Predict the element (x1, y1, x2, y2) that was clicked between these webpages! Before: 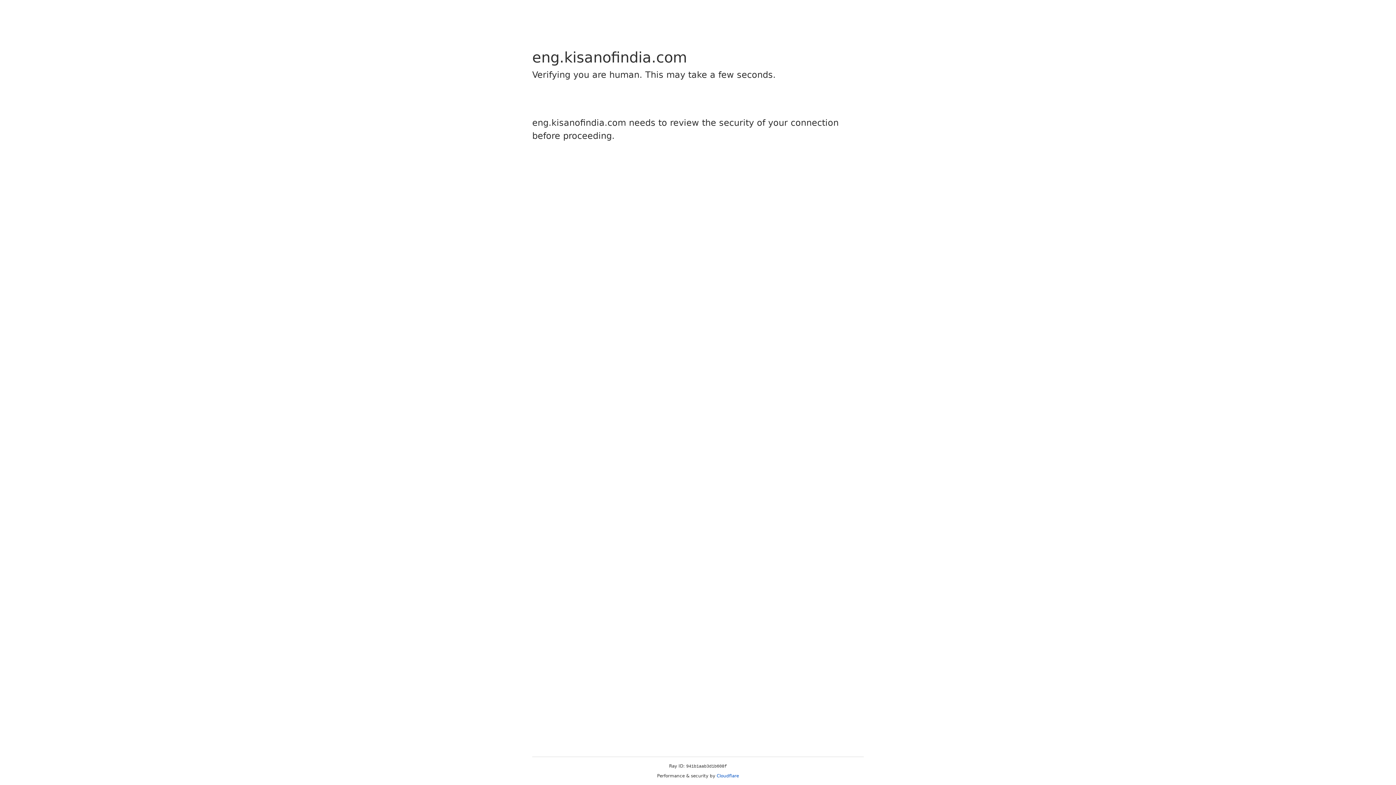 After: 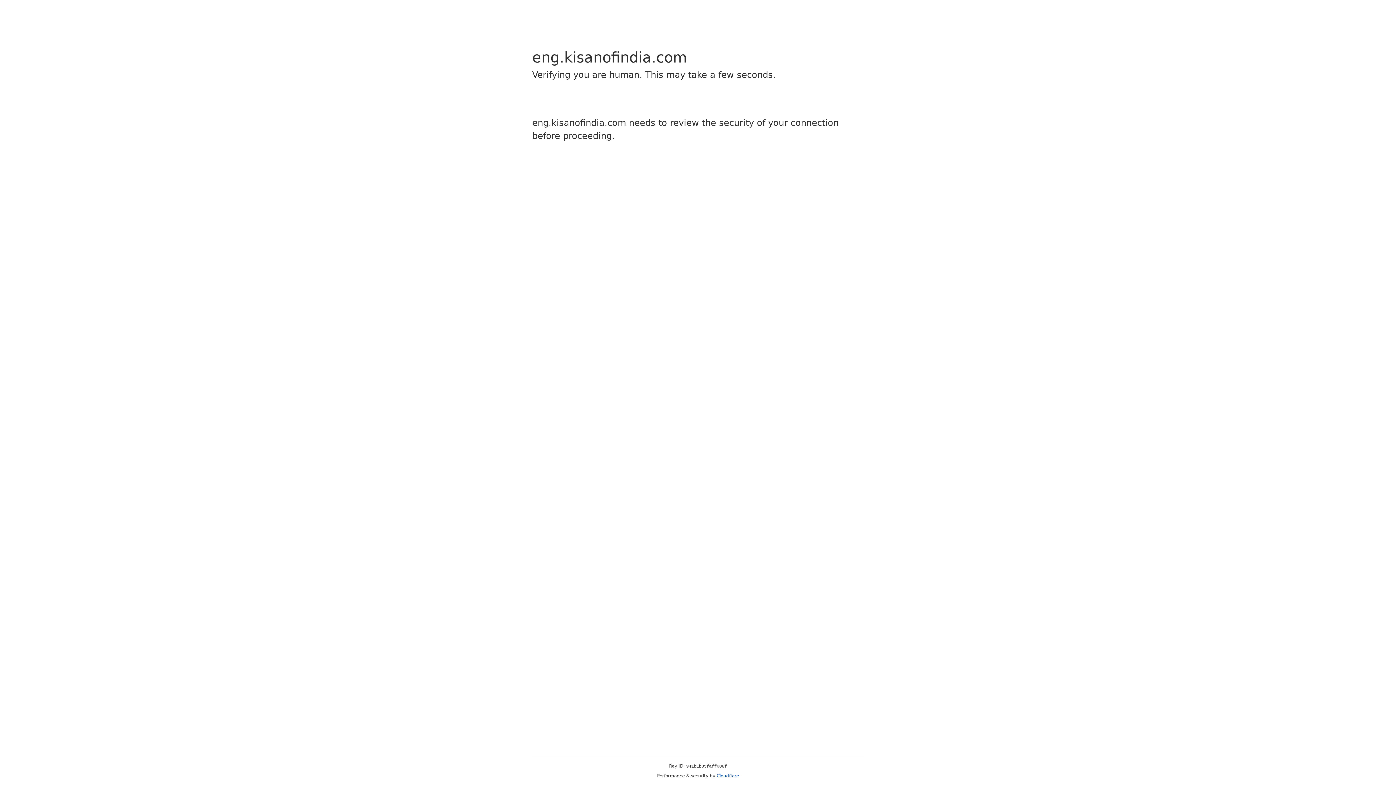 Action: label: Cloudflare bbox: (716, 773, 739, 778)